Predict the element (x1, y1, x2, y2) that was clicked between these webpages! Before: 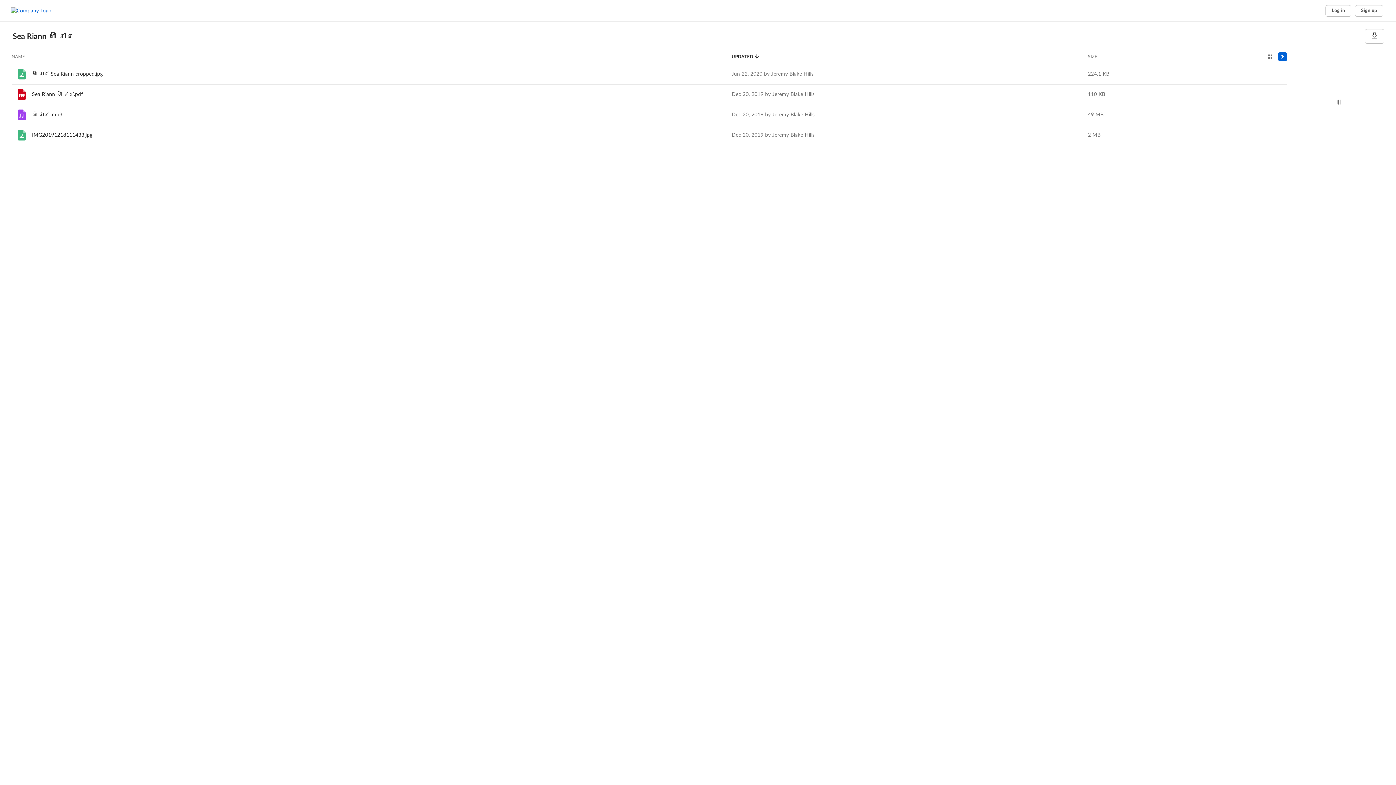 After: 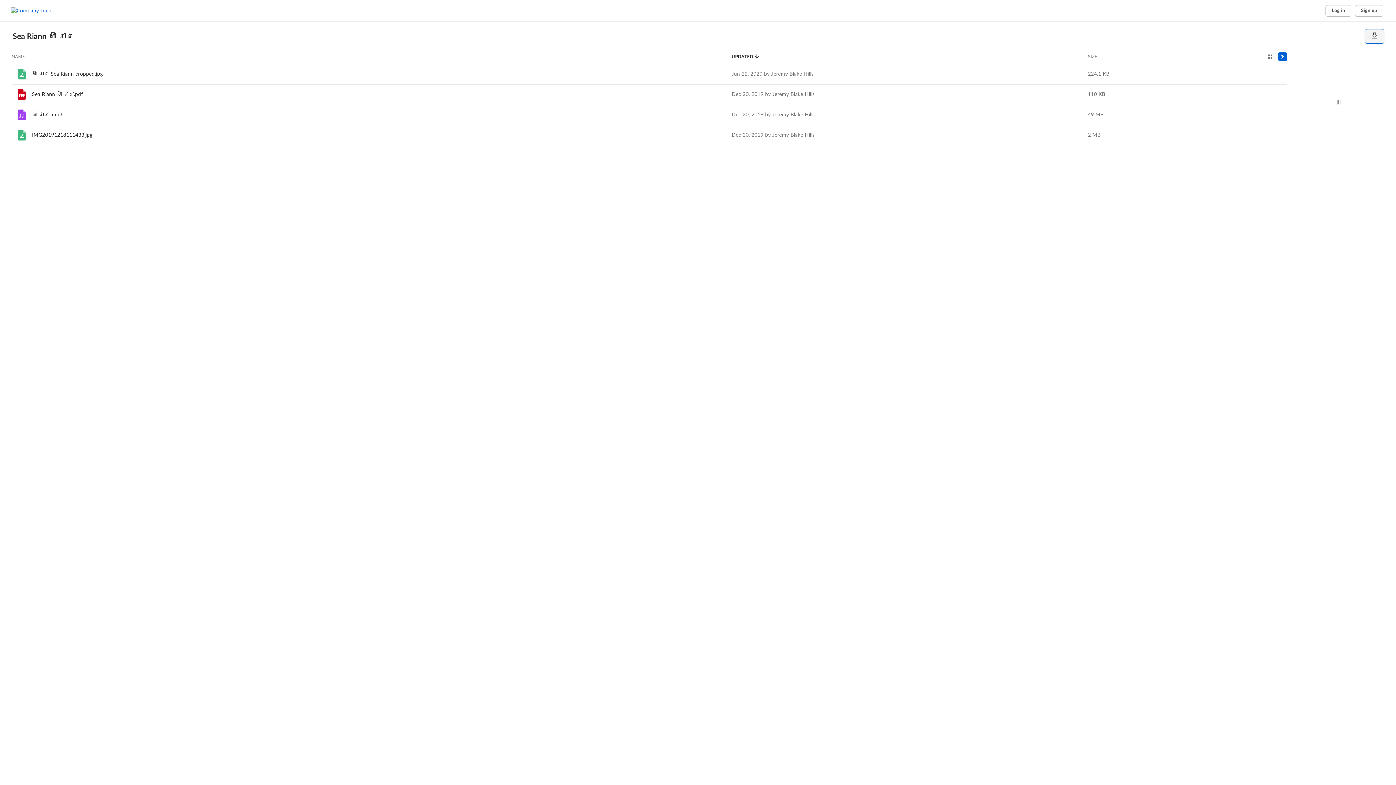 Action: bbox: (1365, 29, 1384, 43) label: Download